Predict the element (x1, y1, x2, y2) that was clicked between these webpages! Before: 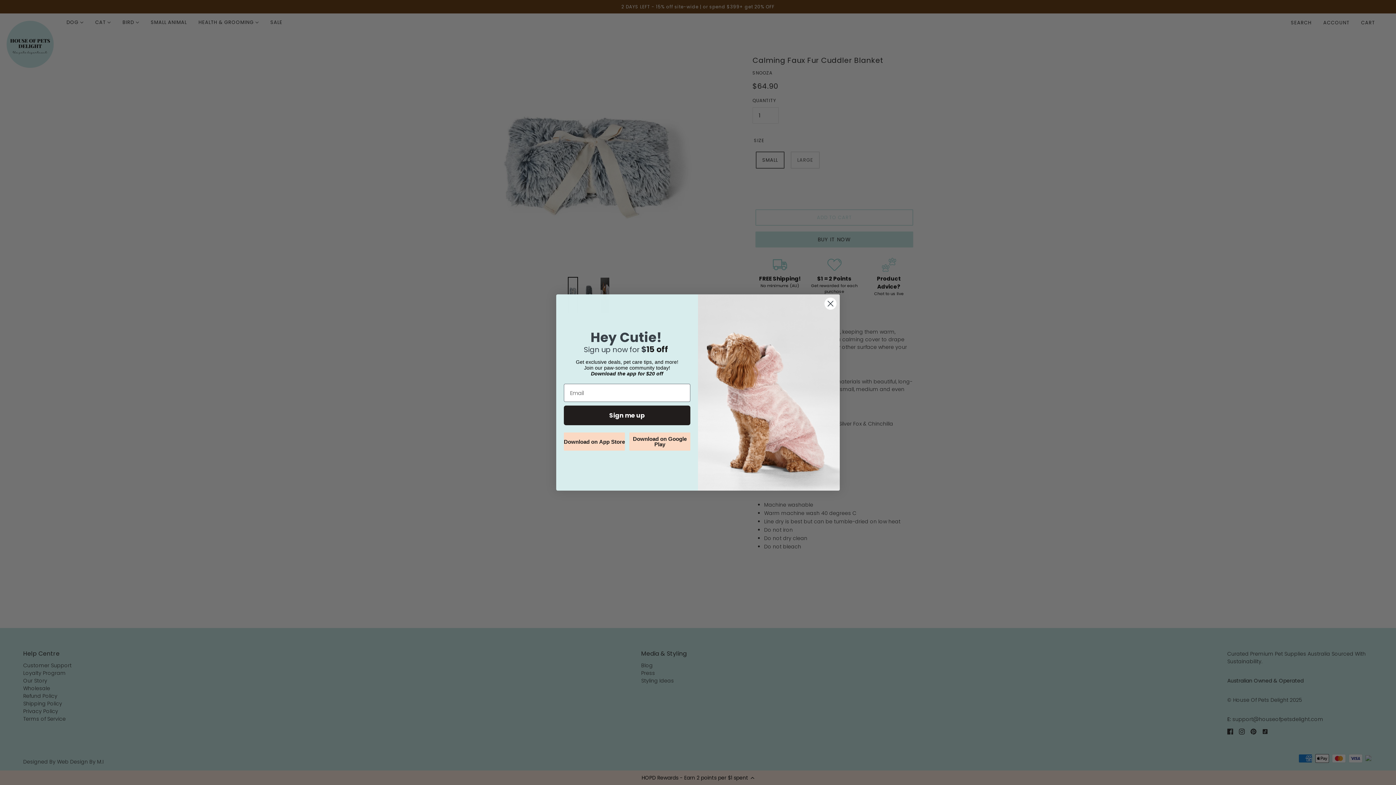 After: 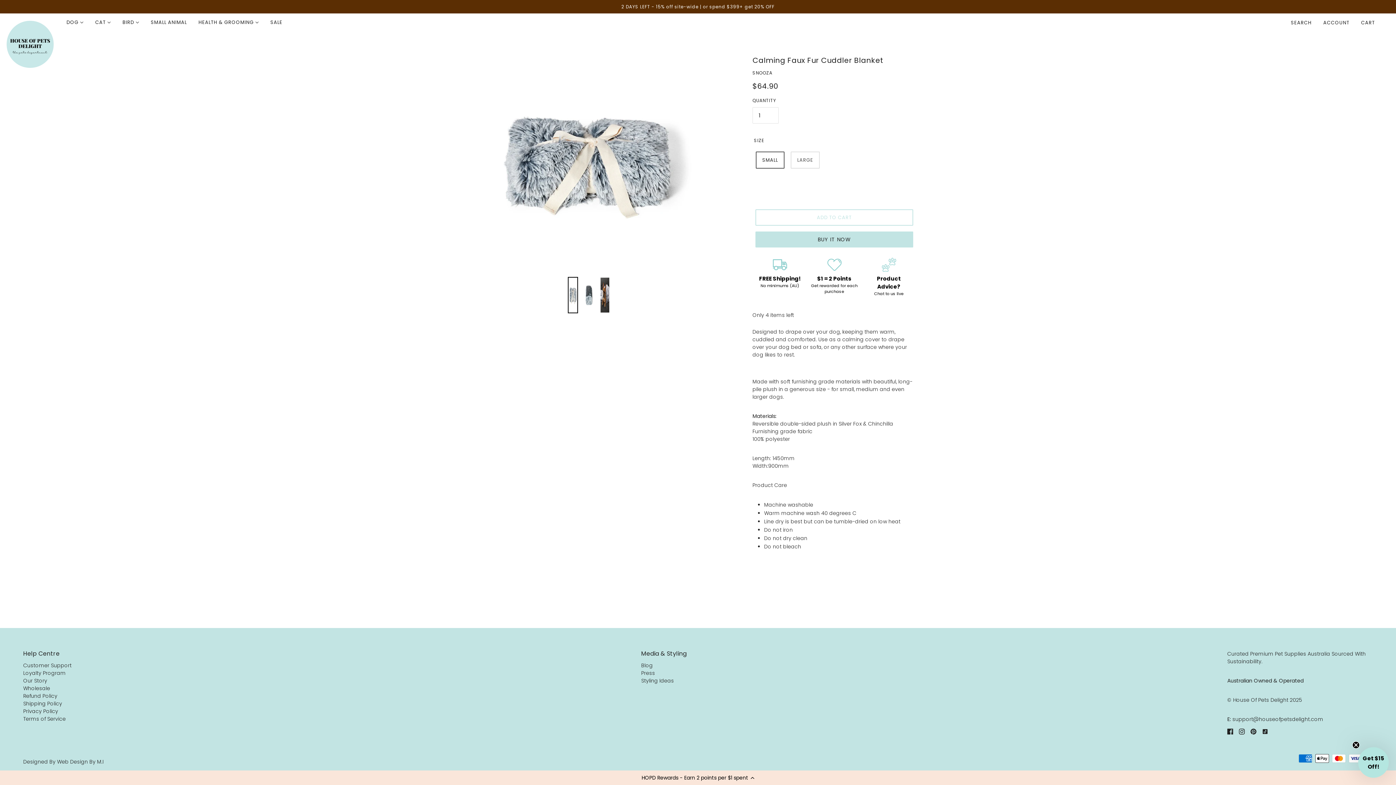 Action: bbox: (824, 297, 837, 310) label: Close dialog